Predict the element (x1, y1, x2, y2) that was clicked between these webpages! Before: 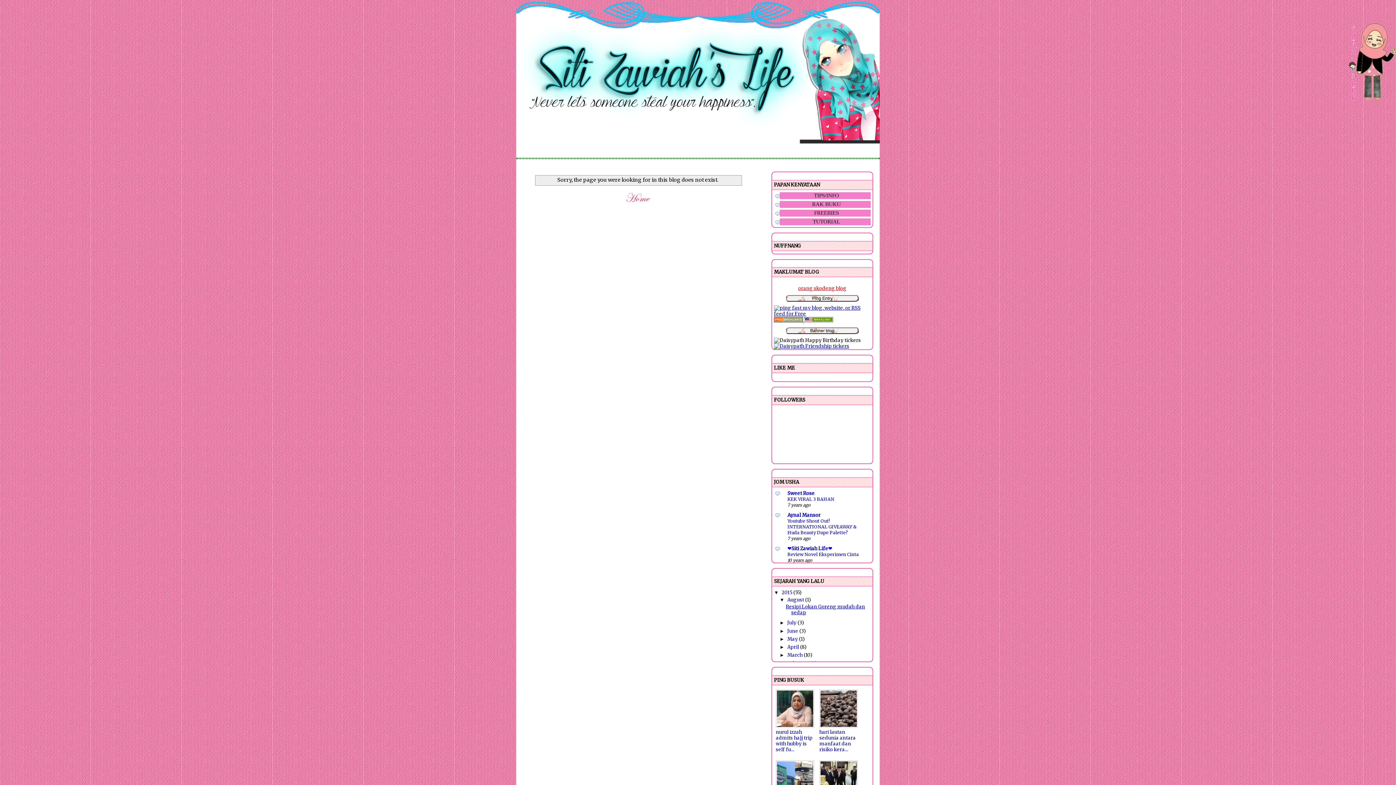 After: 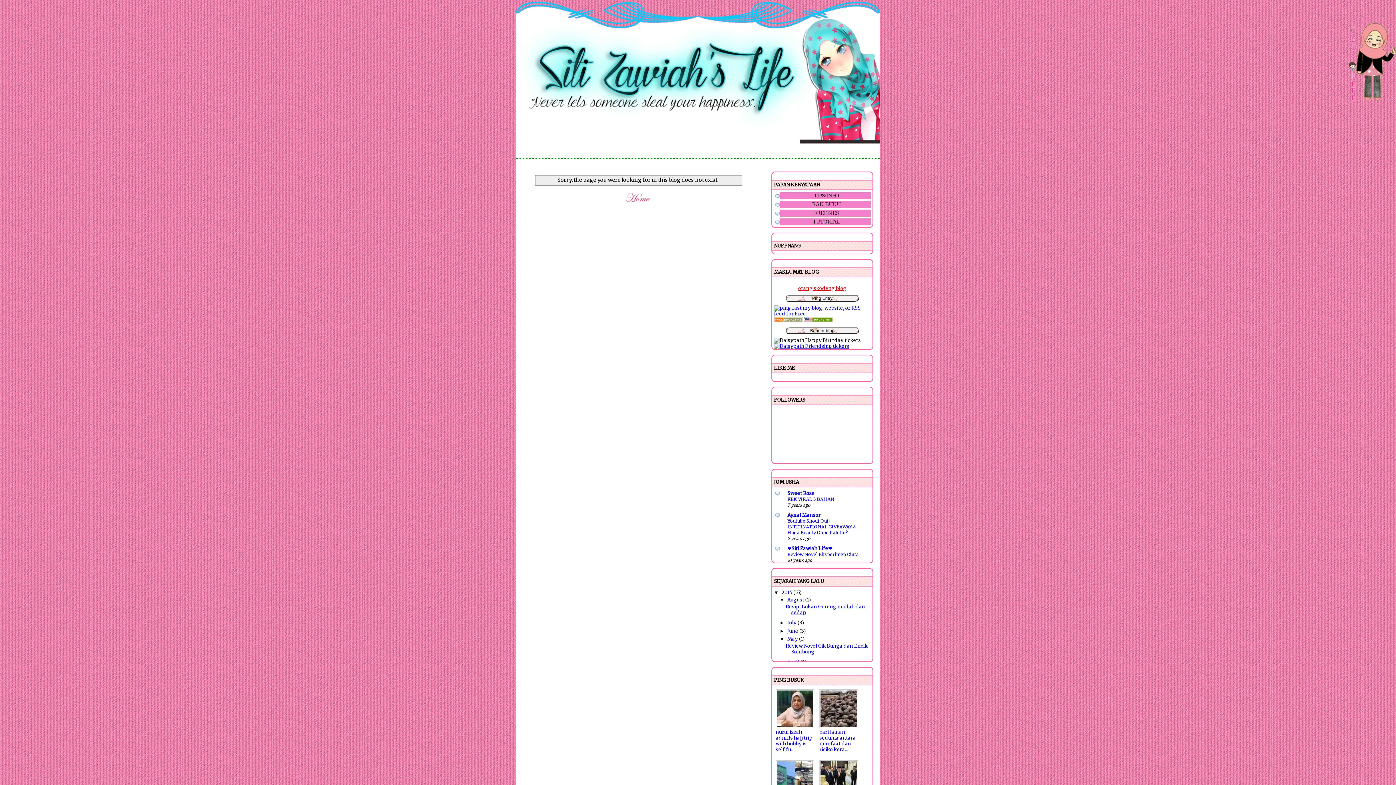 Action: label: ►   bbox: (779, 636, 787, 642)